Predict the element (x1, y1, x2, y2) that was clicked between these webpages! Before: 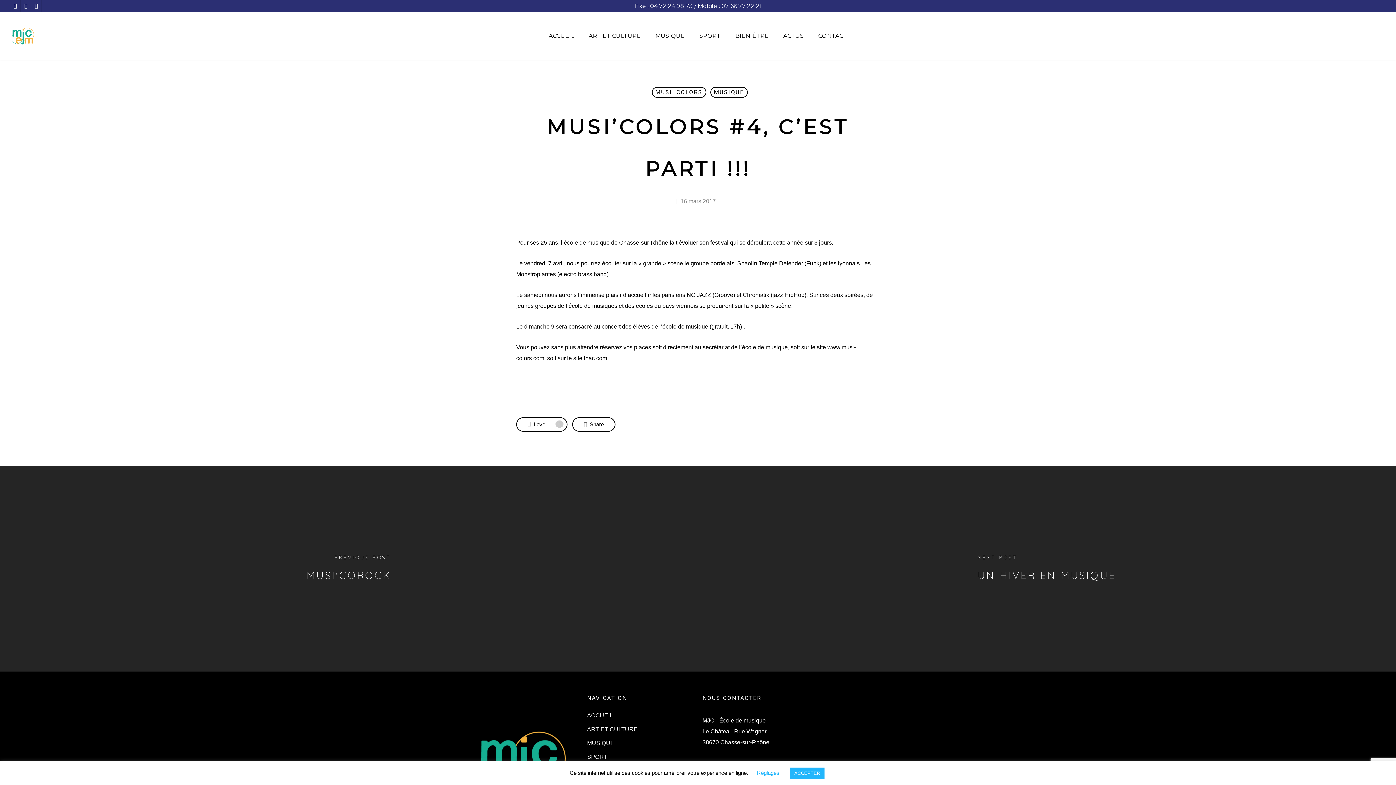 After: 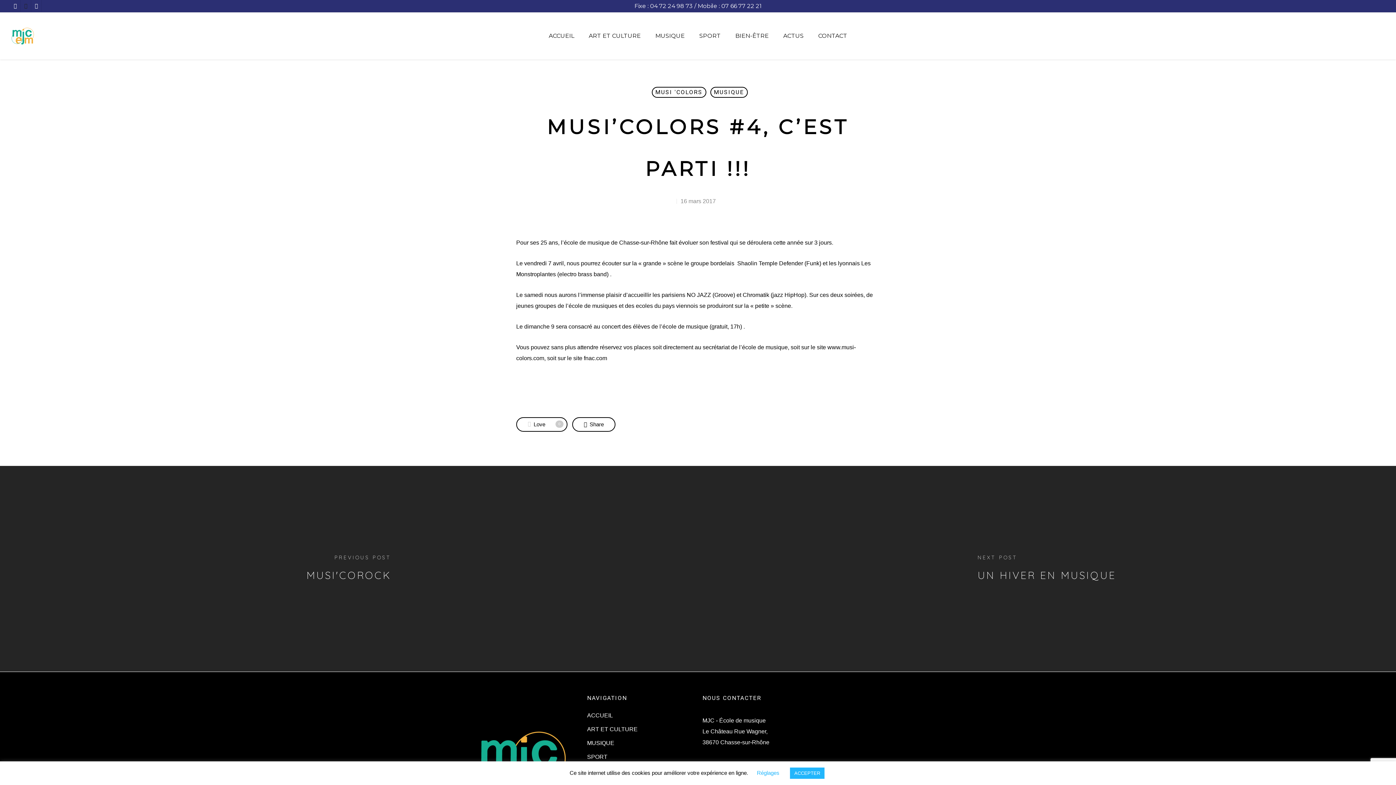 Action: bbox: (20, 0, 30, 11)